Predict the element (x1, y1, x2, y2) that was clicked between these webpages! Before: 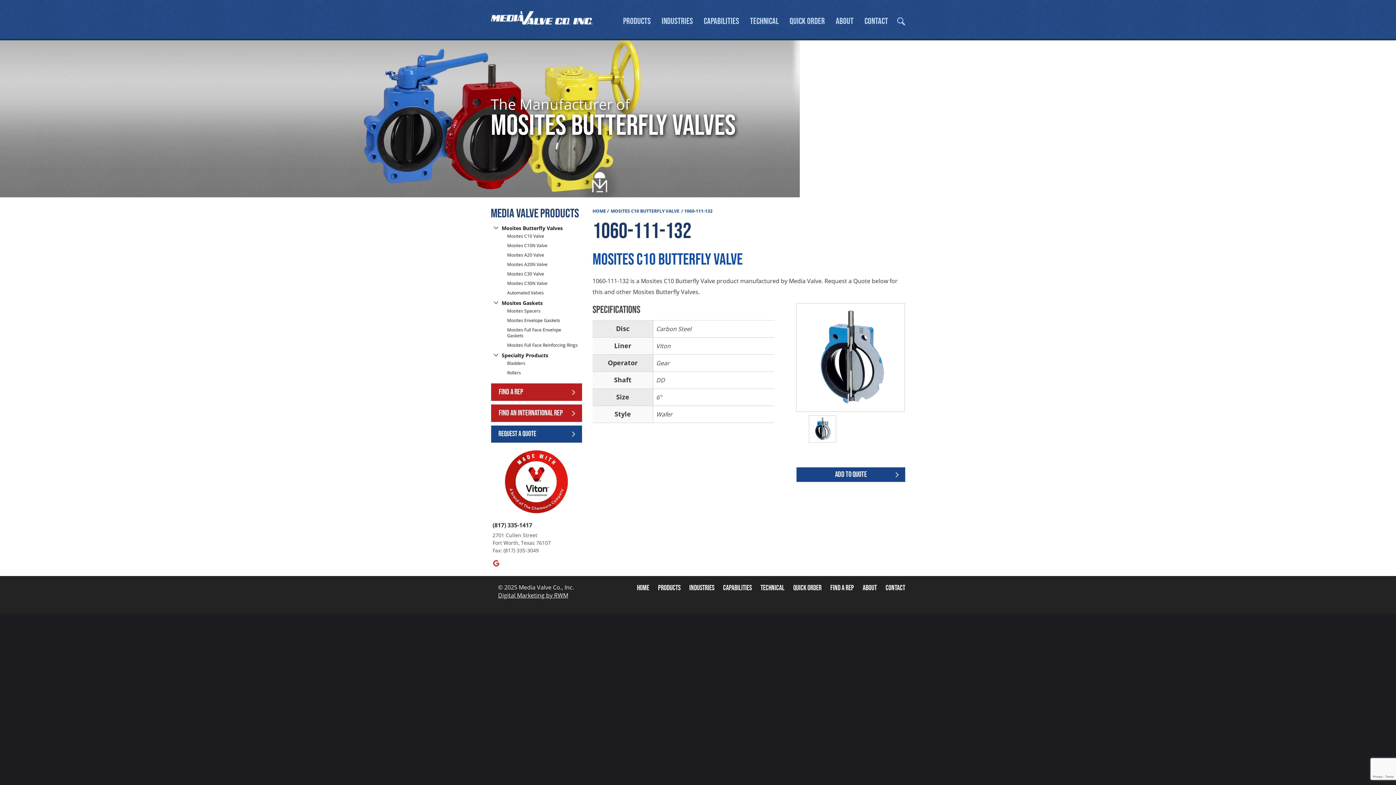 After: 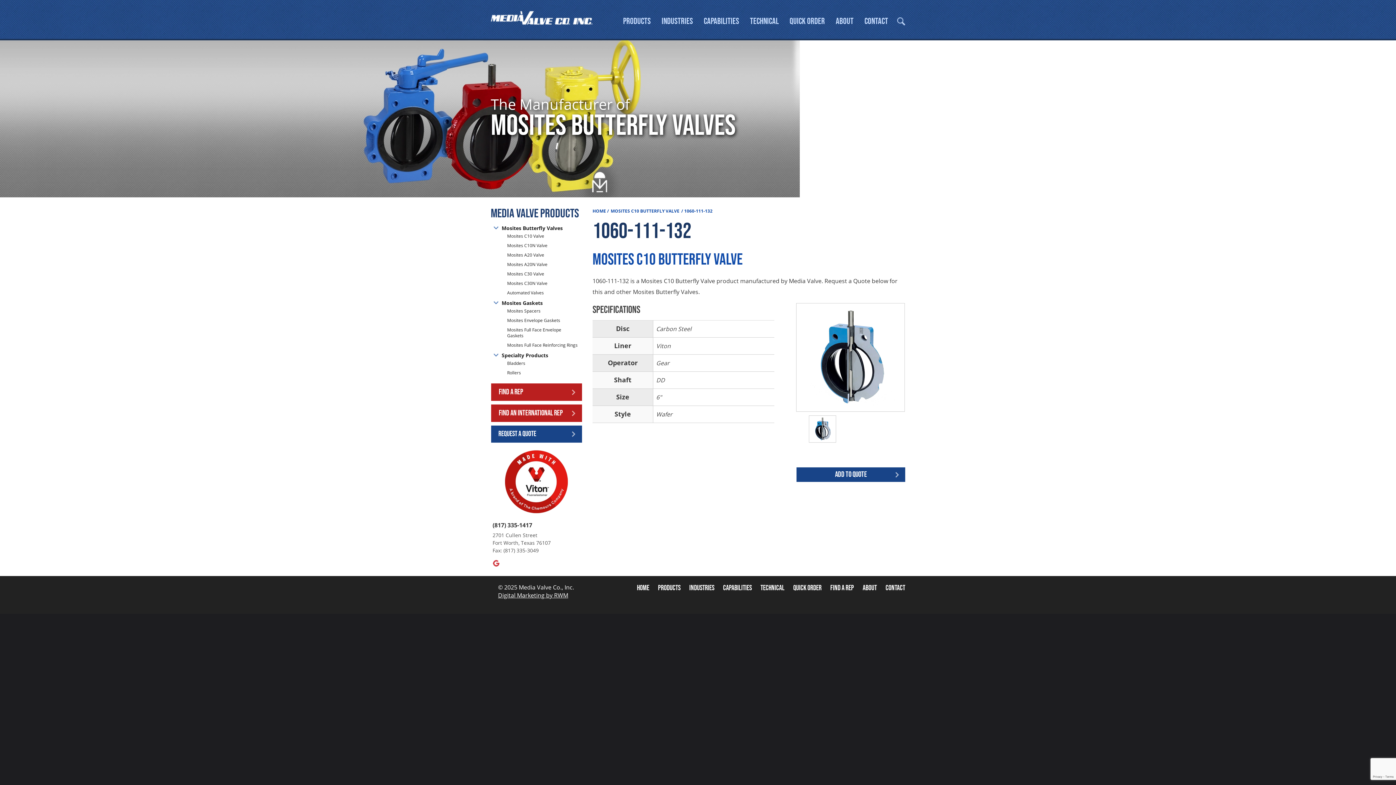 Action: bbox: (490, 558, 501, 569)